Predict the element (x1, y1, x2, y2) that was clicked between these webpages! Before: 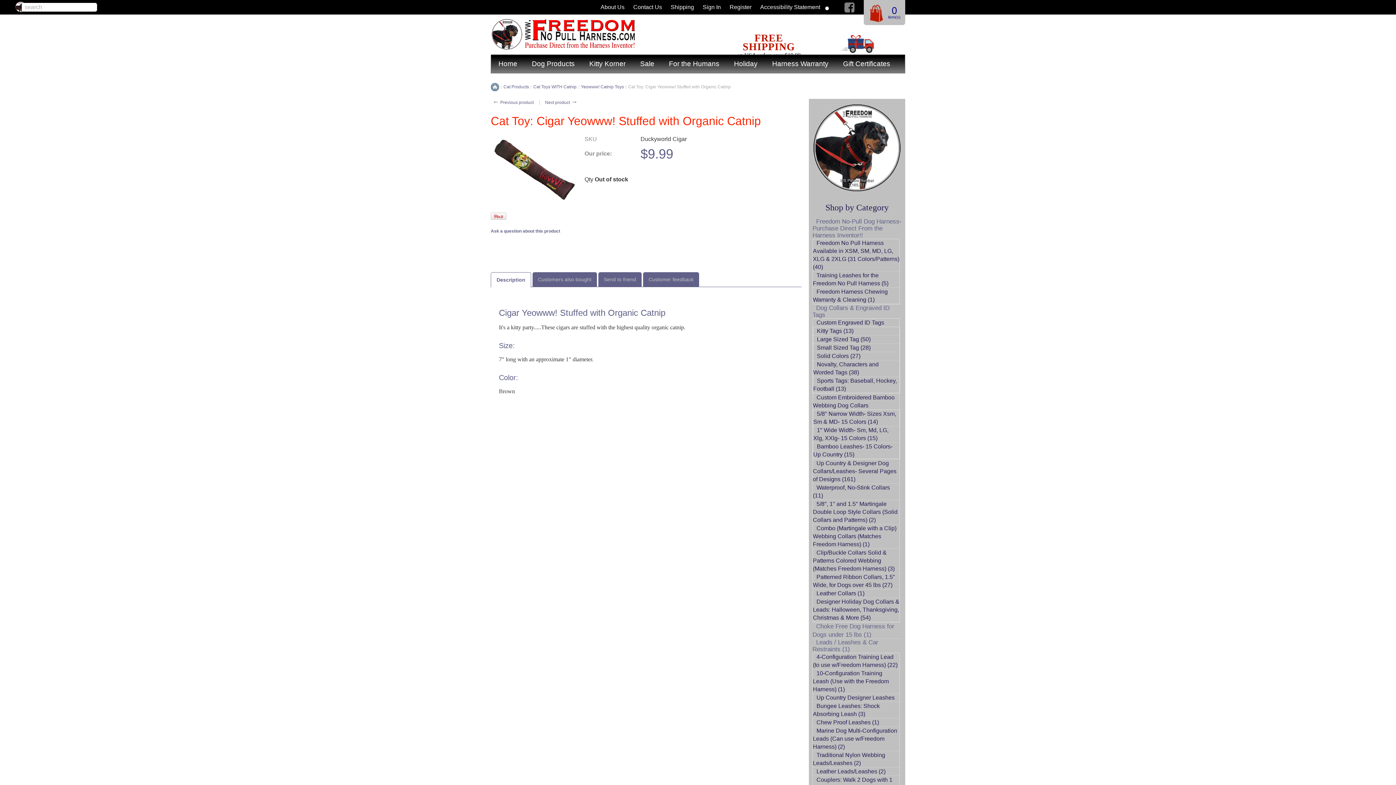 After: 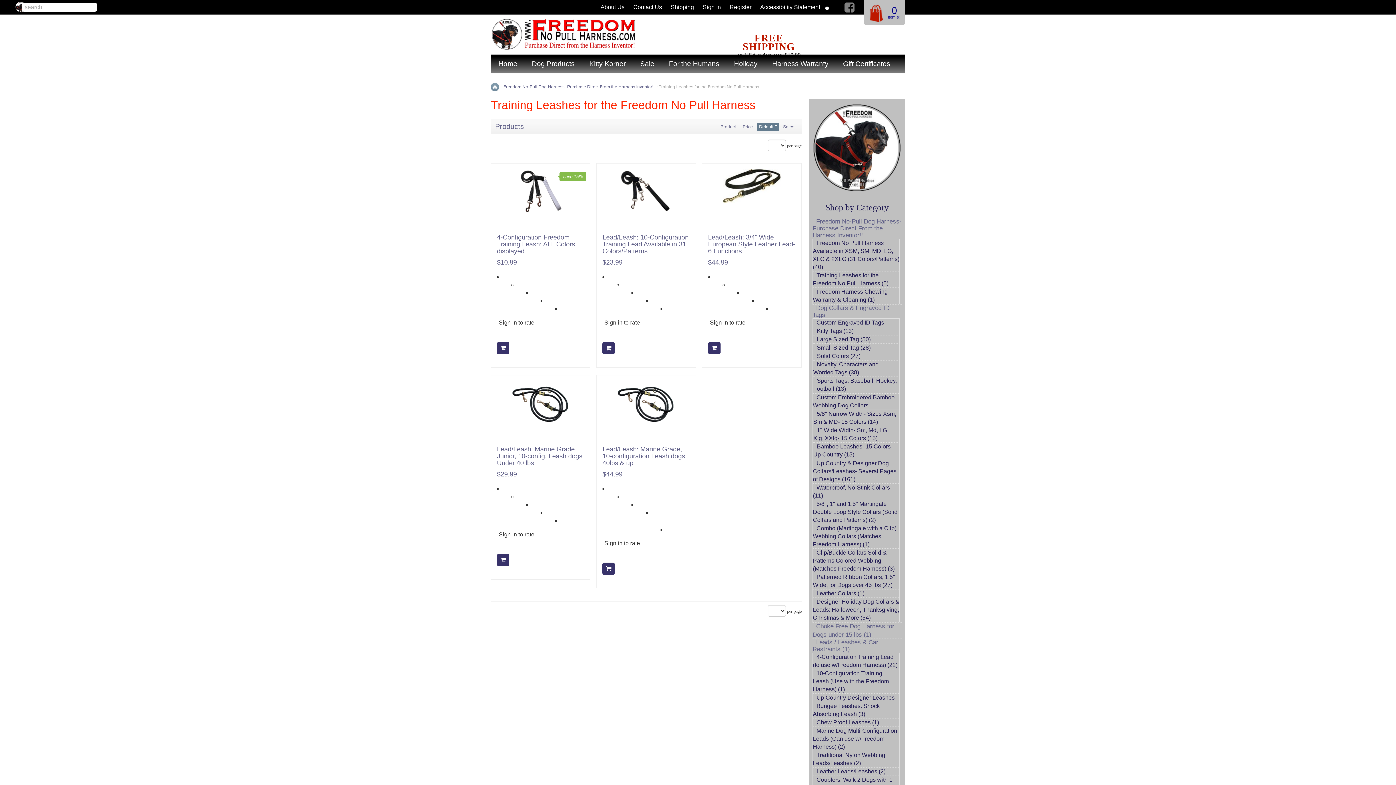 Action: label: Training Leashes for the Freedom No Pull Harness (5) bbox: (813, 268, 888, 290)